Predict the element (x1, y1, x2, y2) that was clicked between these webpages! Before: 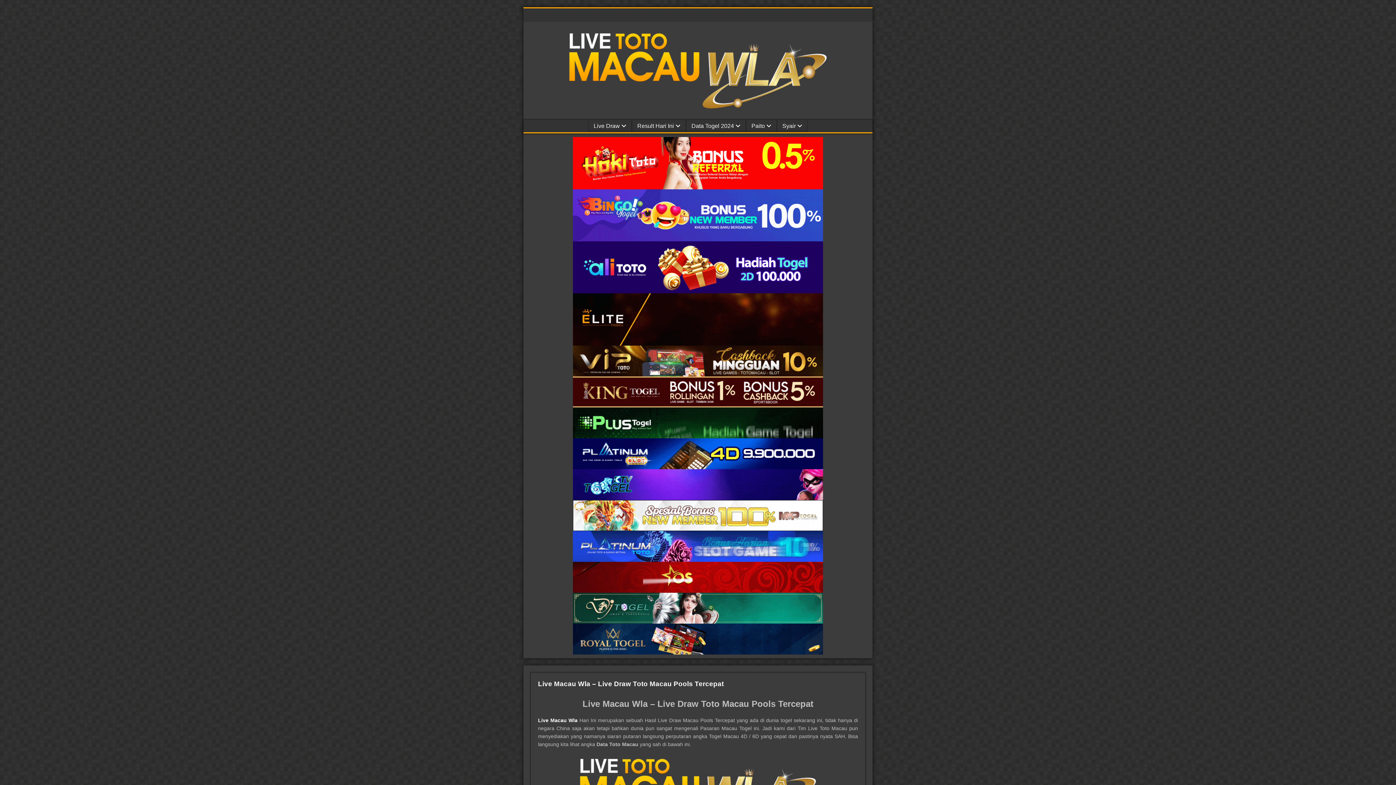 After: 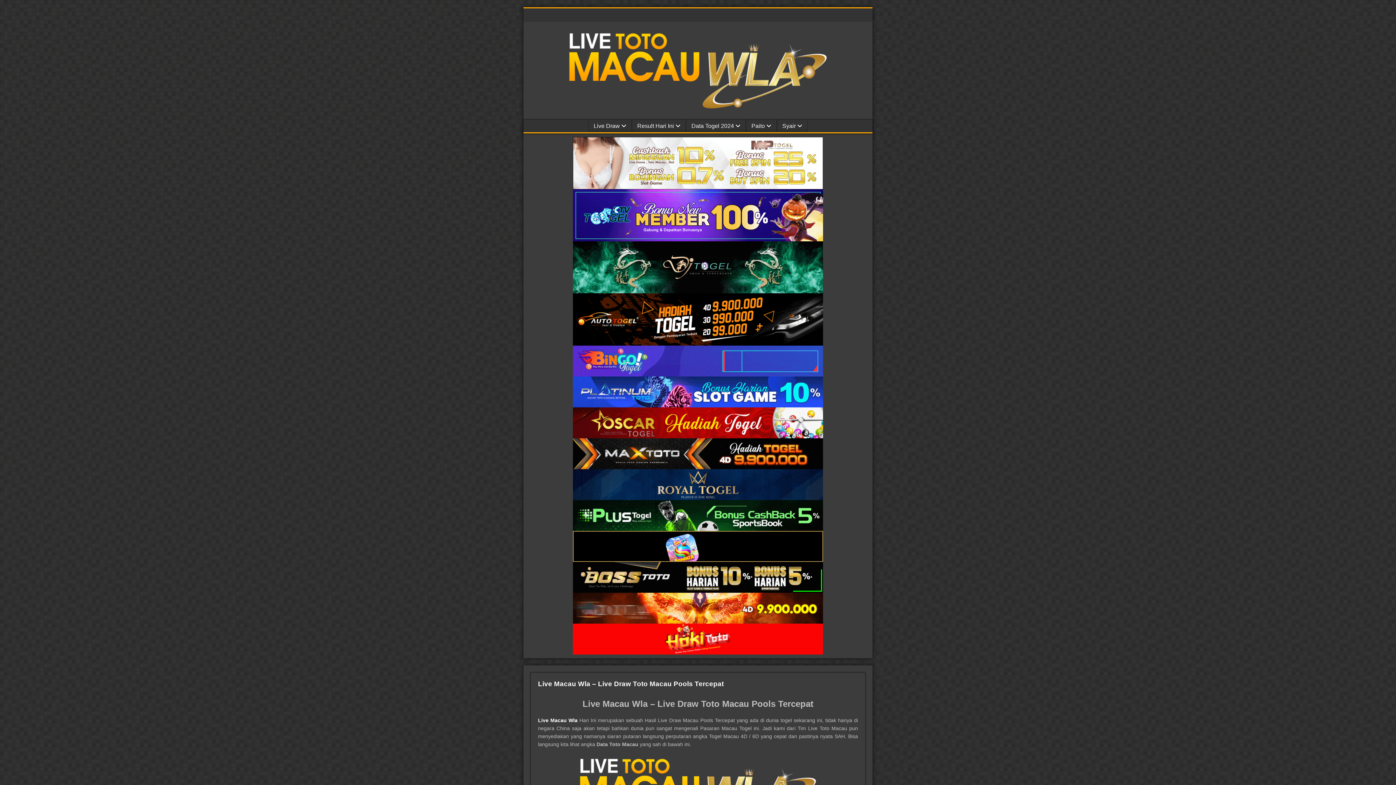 Action: bbox: (523, 21, 872, 120)